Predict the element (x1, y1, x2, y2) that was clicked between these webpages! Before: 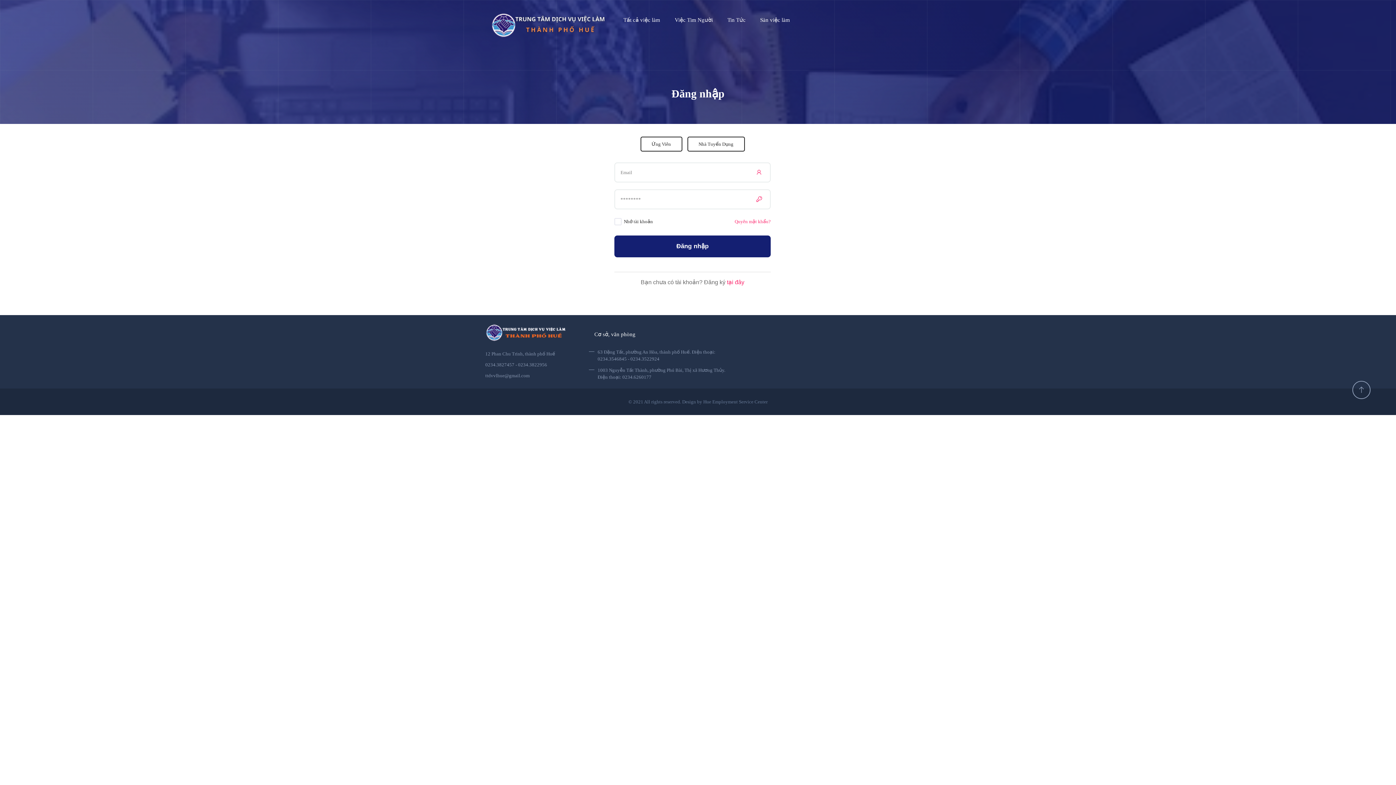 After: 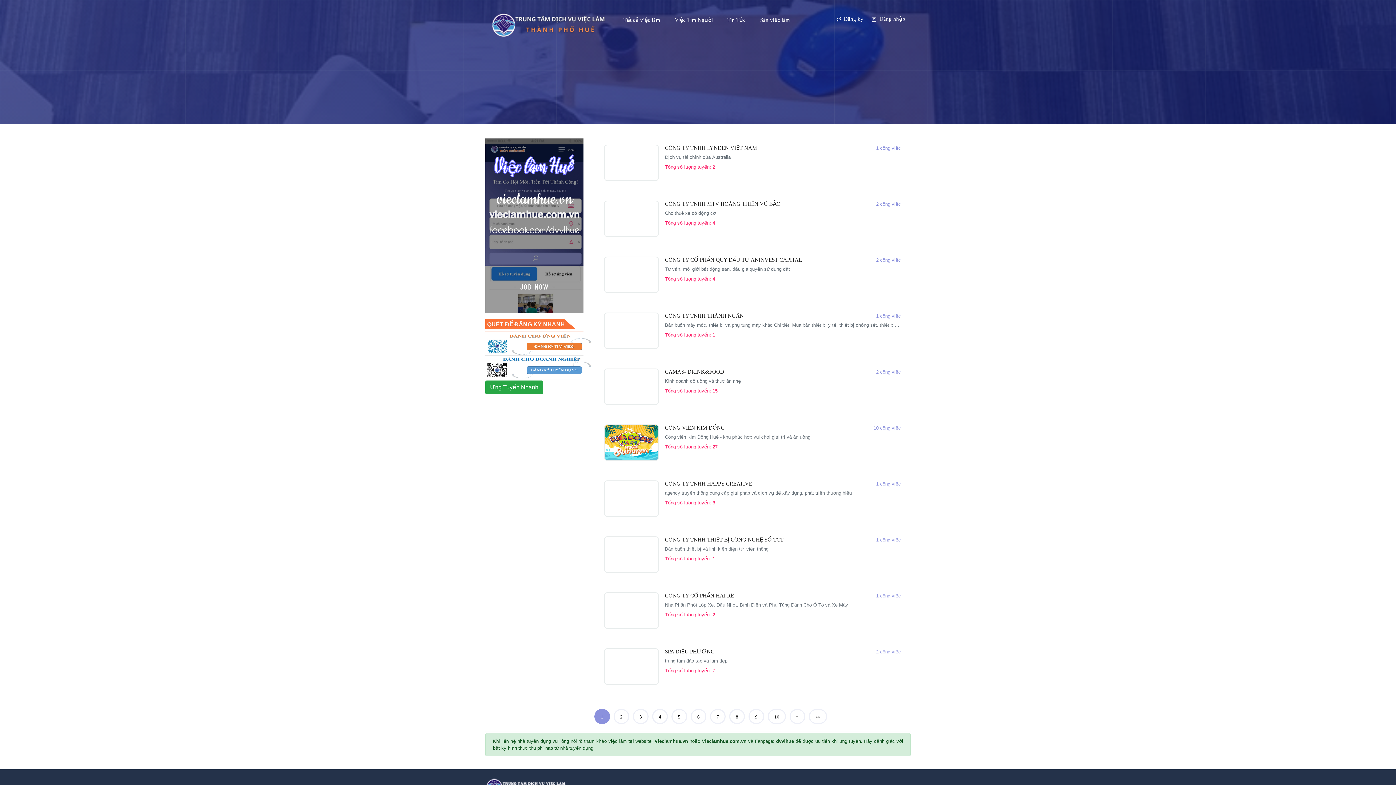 Action: bbox: (667, 10, 720, 29) label: Việc Tìm Người